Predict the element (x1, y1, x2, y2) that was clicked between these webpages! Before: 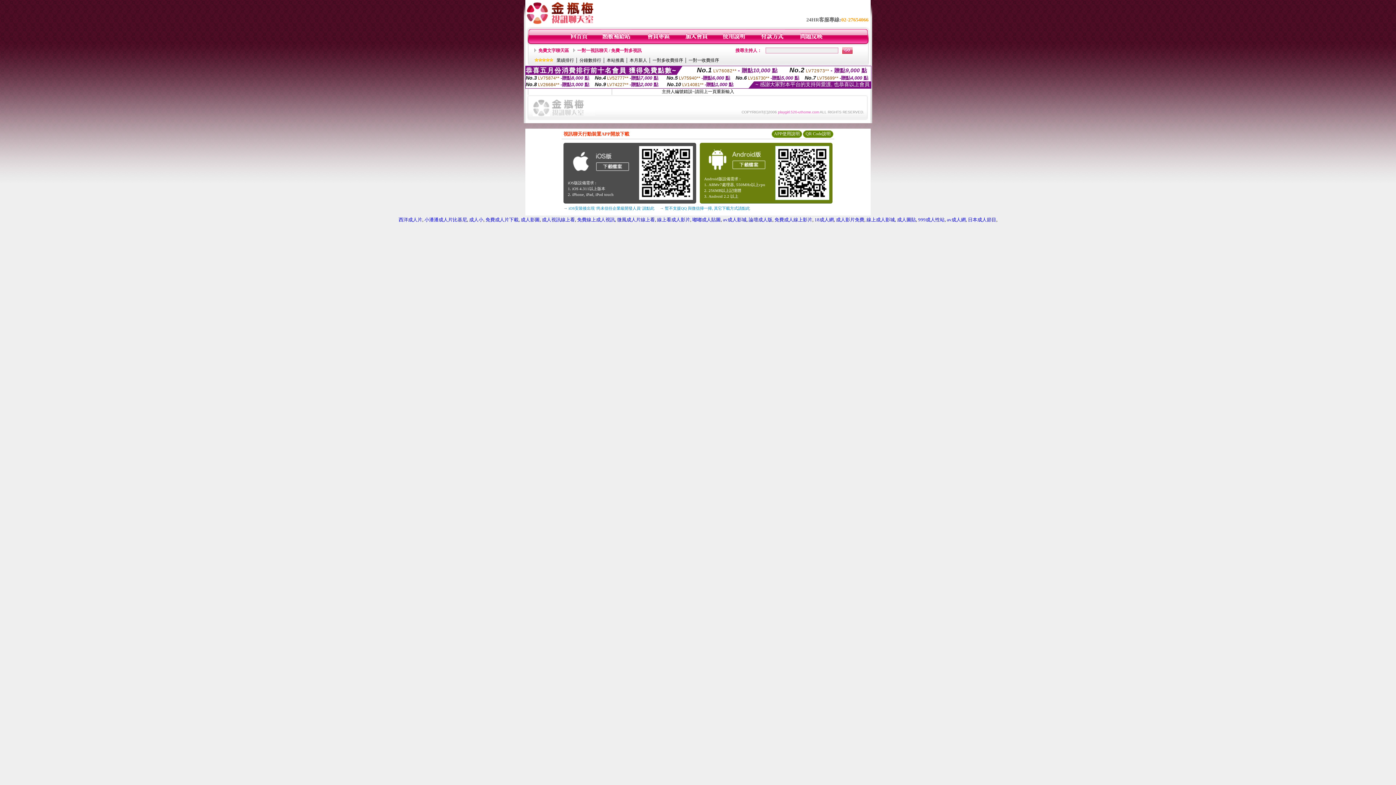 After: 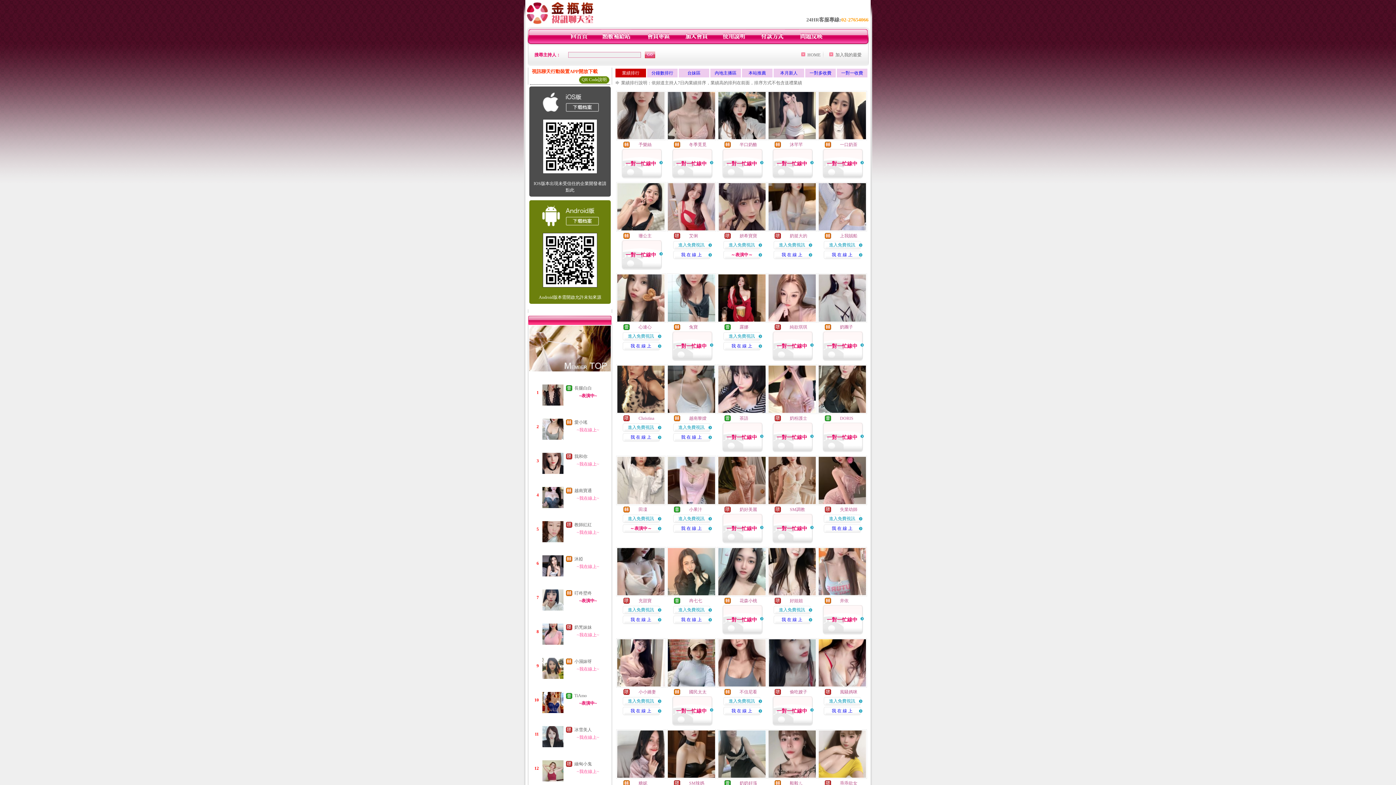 Action: label: 業績排行 bbox: (556, 57, 574, 62)